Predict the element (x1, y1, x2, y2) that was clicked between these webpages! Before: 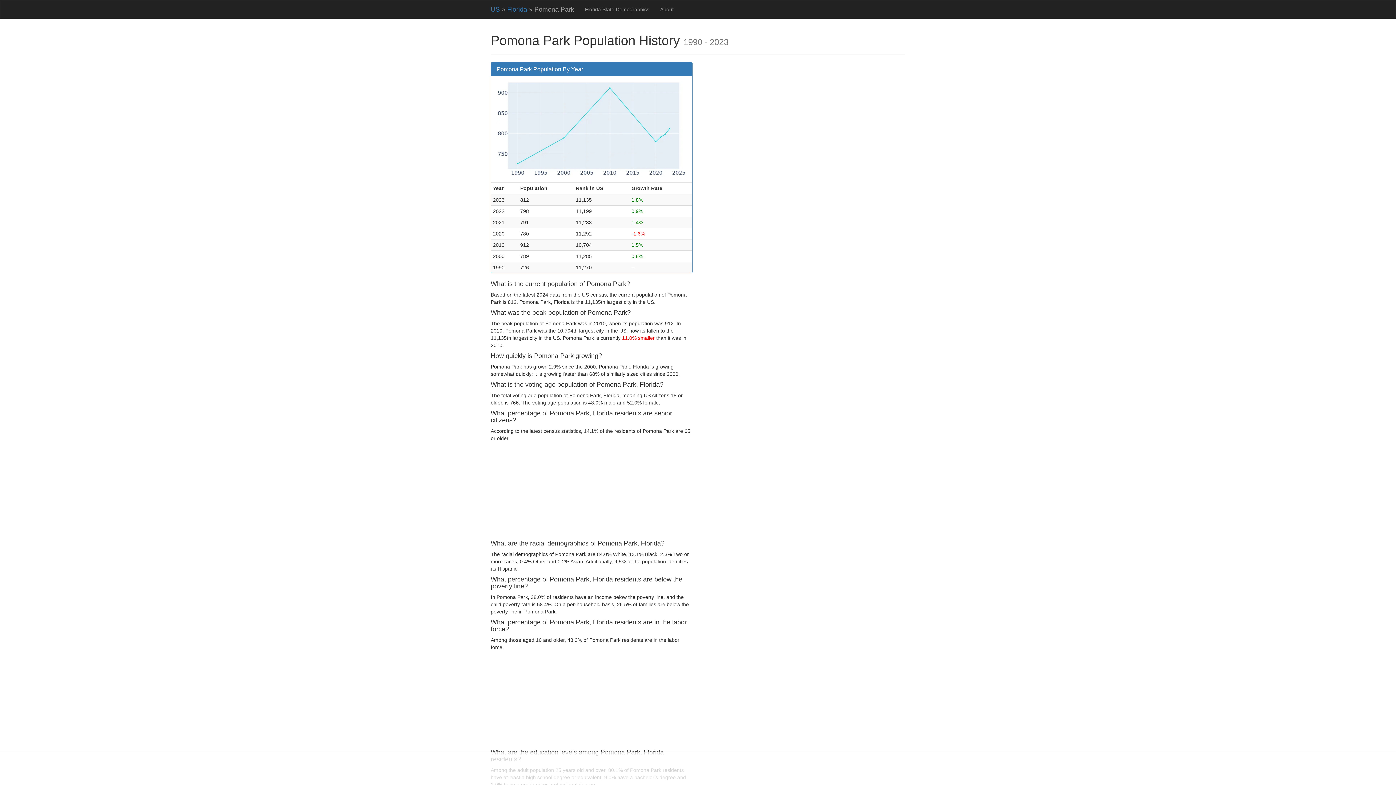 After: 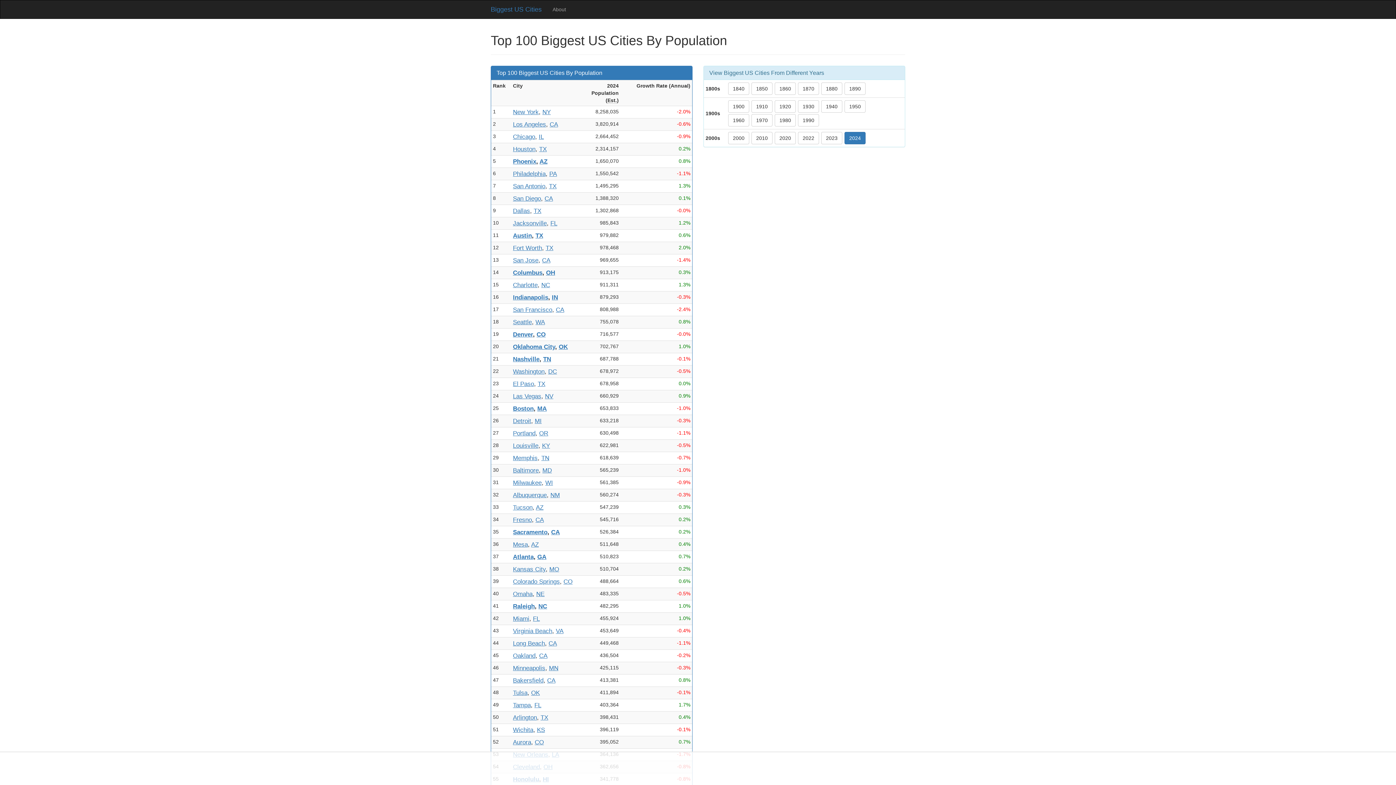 Action: bbox: (490, 5, 500, 13) label: US